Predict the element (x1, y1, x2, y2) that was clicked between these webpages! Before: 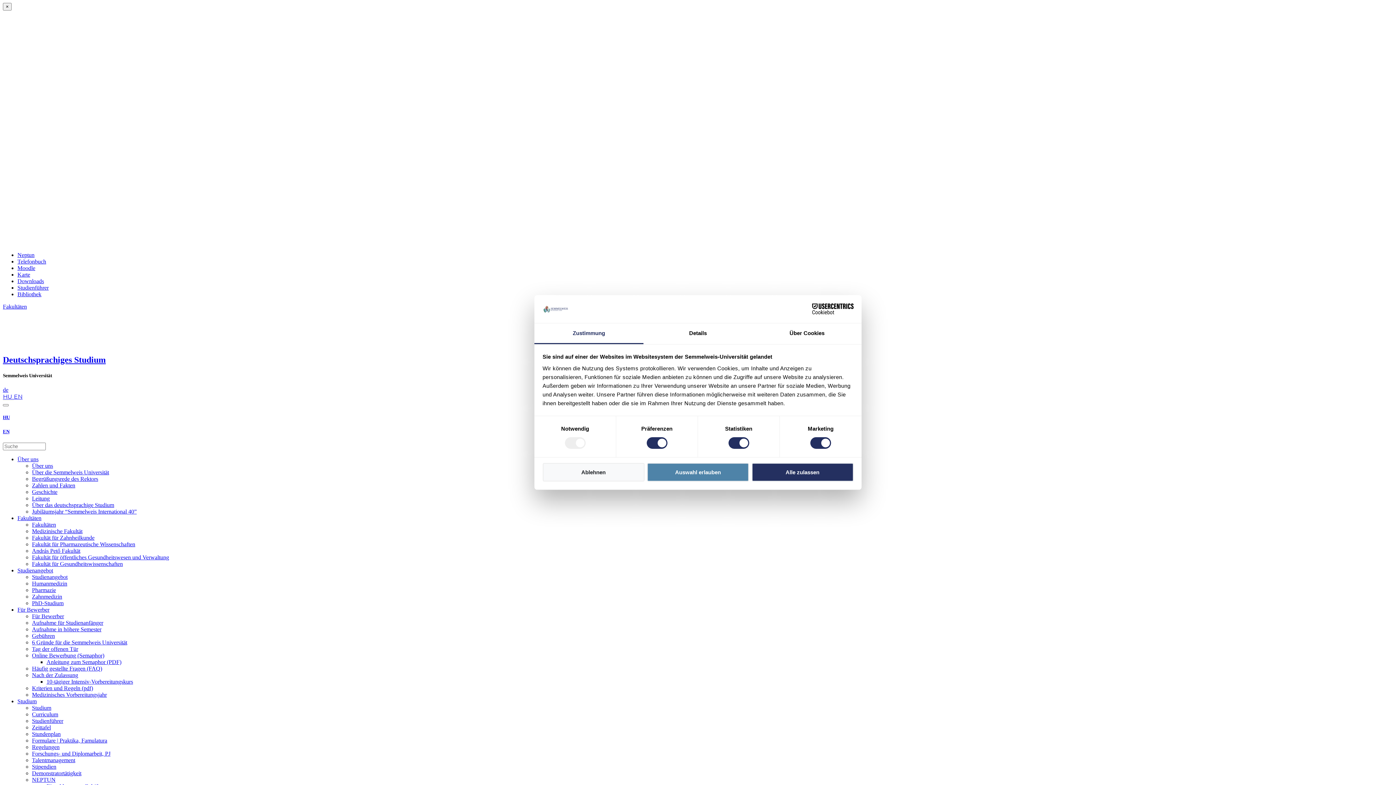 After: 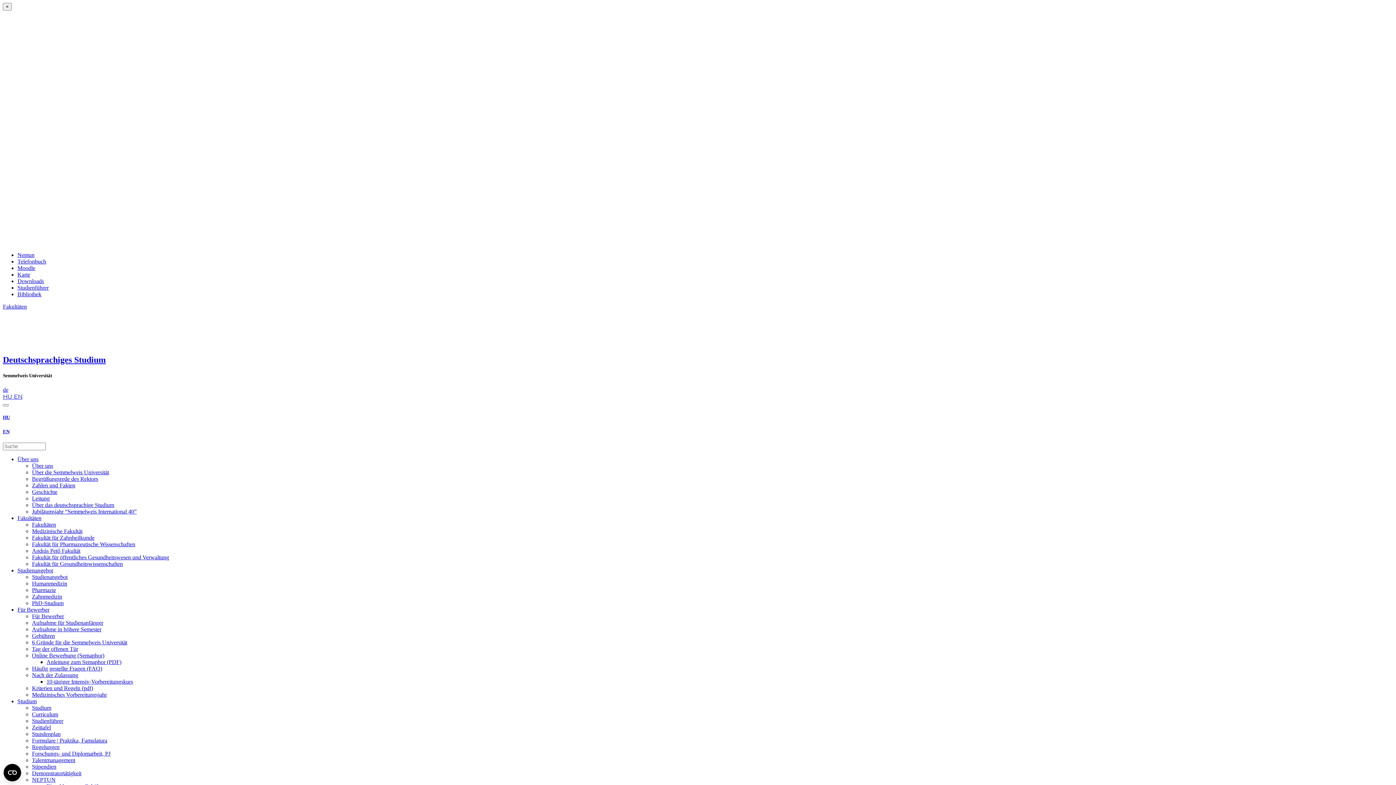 Action: bbox: (17, 284, 48, 290) label: Studienführer